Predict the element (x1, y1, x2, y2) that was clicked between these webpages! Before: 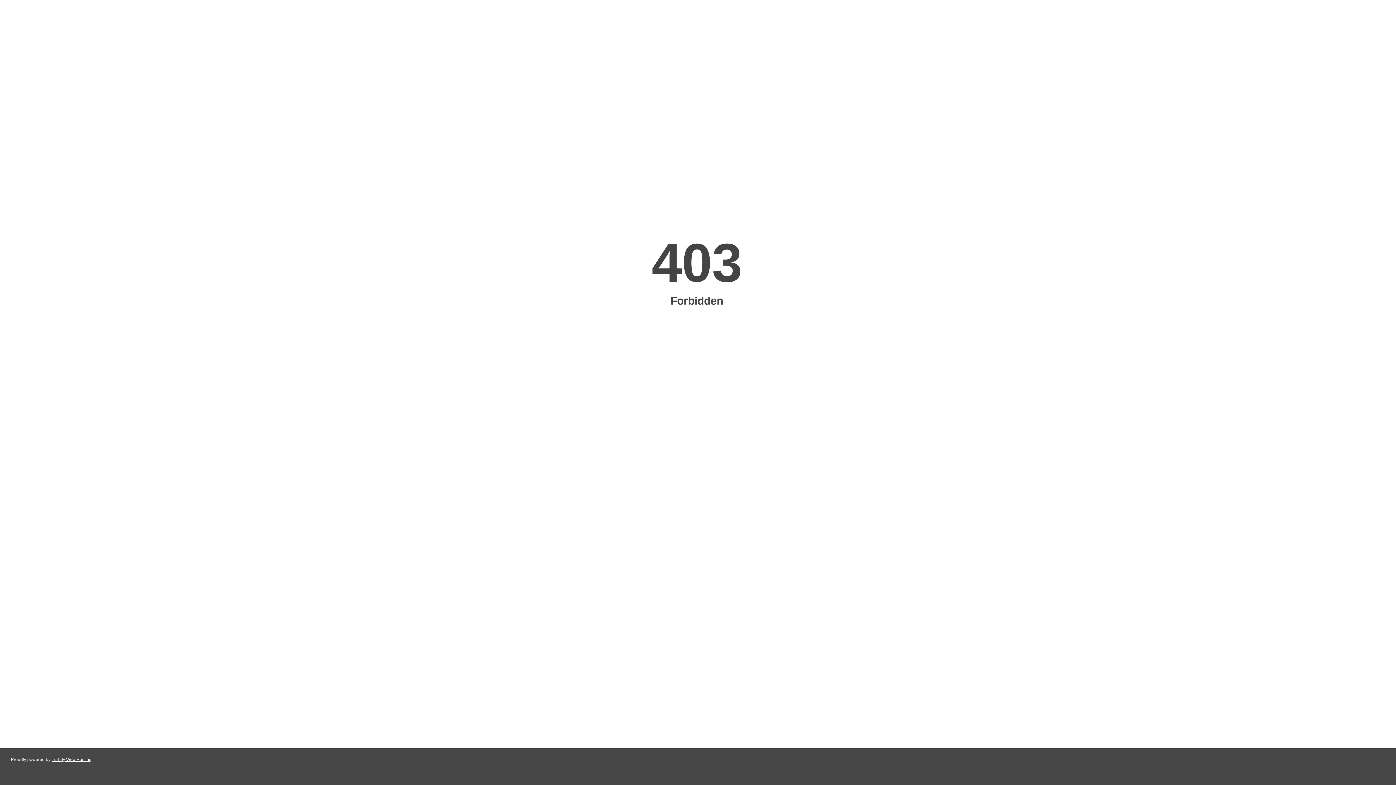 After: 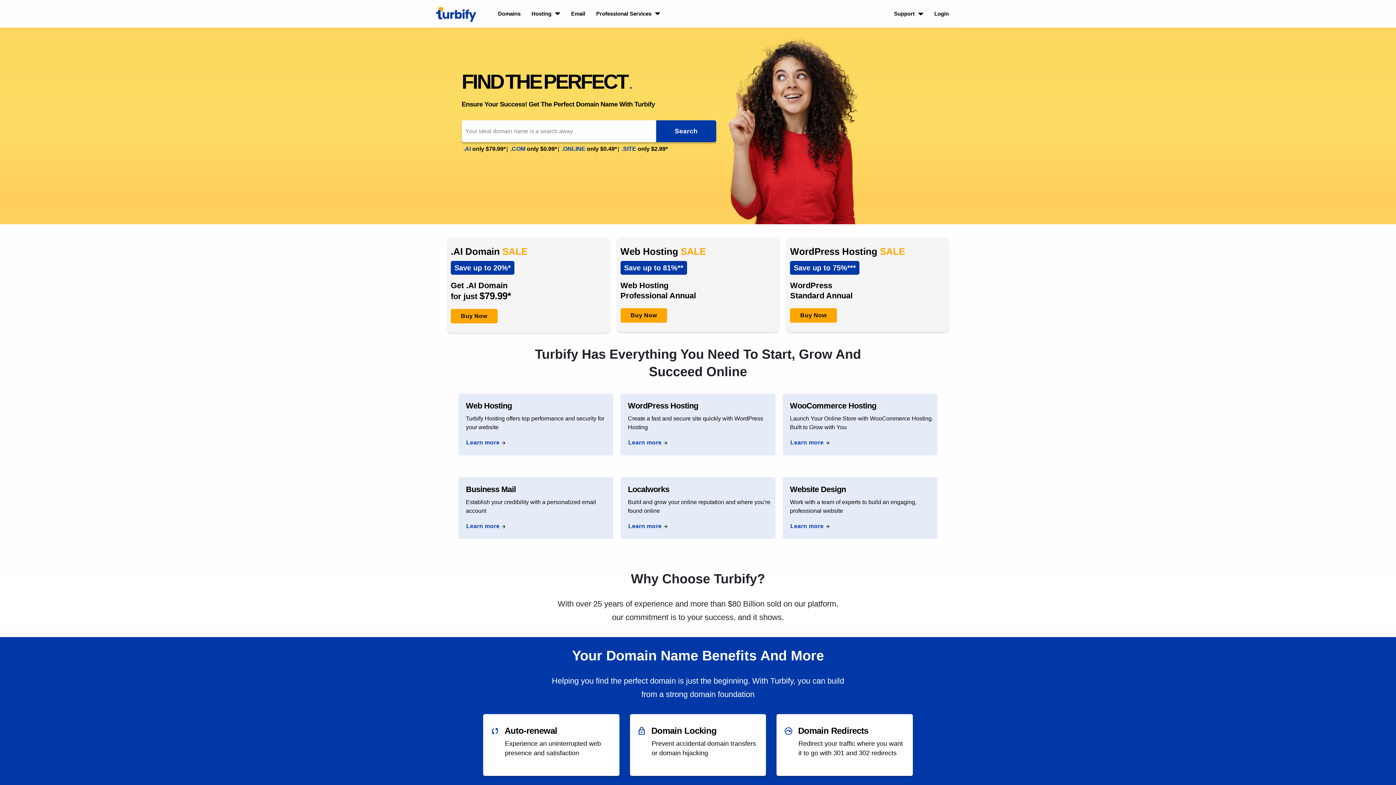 Action: label: Turbify Web Hosting bbox: (51, 757, 91, 762)